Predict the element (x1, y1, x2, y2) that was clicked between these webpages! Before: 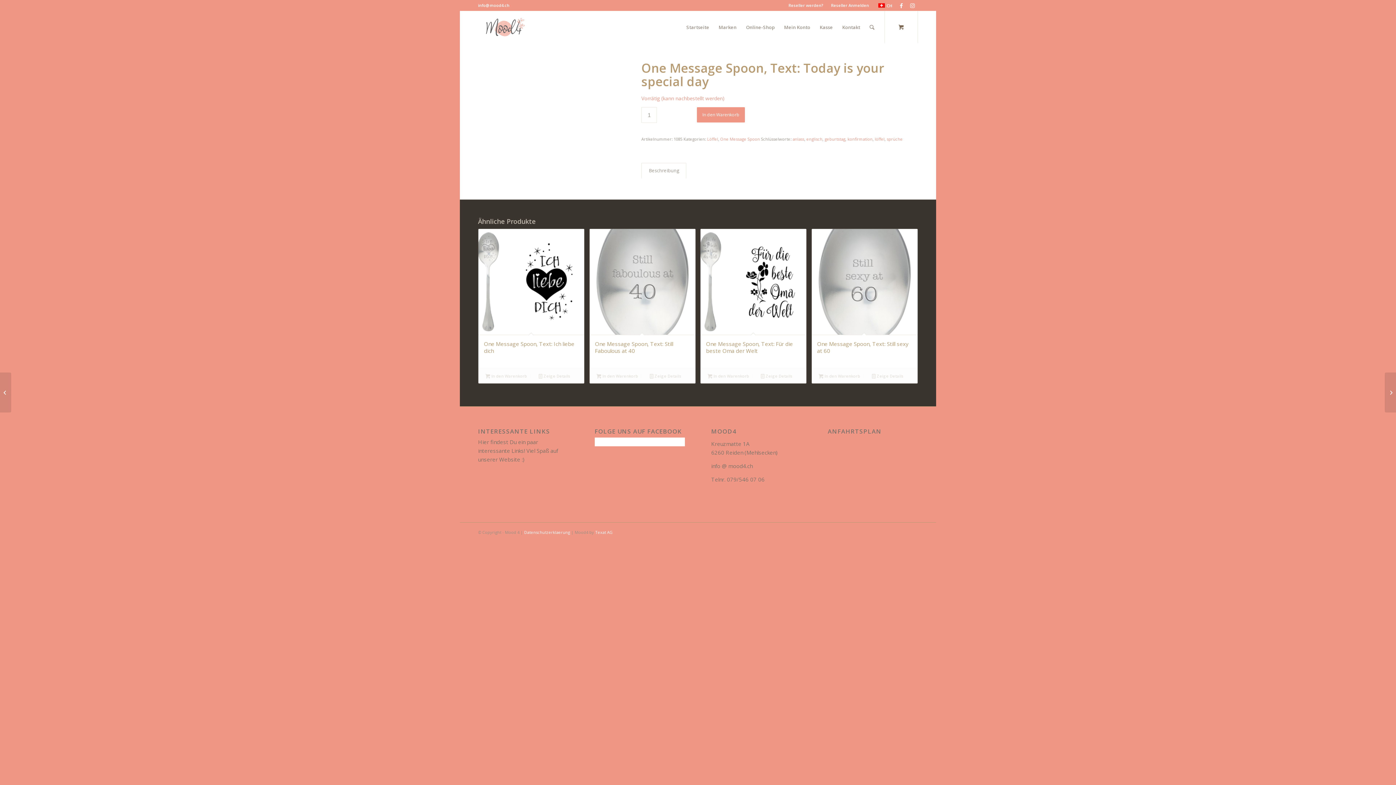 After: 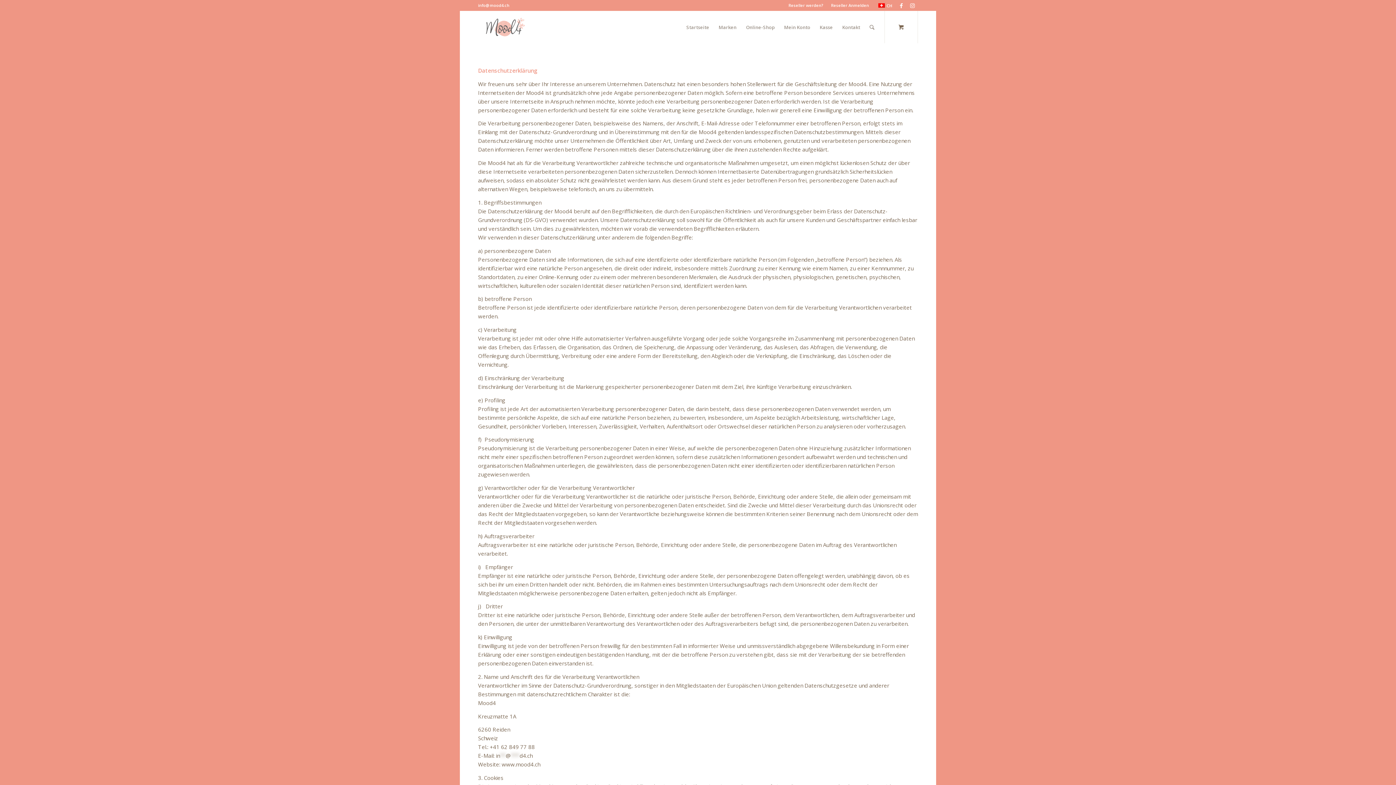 Action: label: Datenschutzerklaerung bbox: (524, 529, 570, 535)